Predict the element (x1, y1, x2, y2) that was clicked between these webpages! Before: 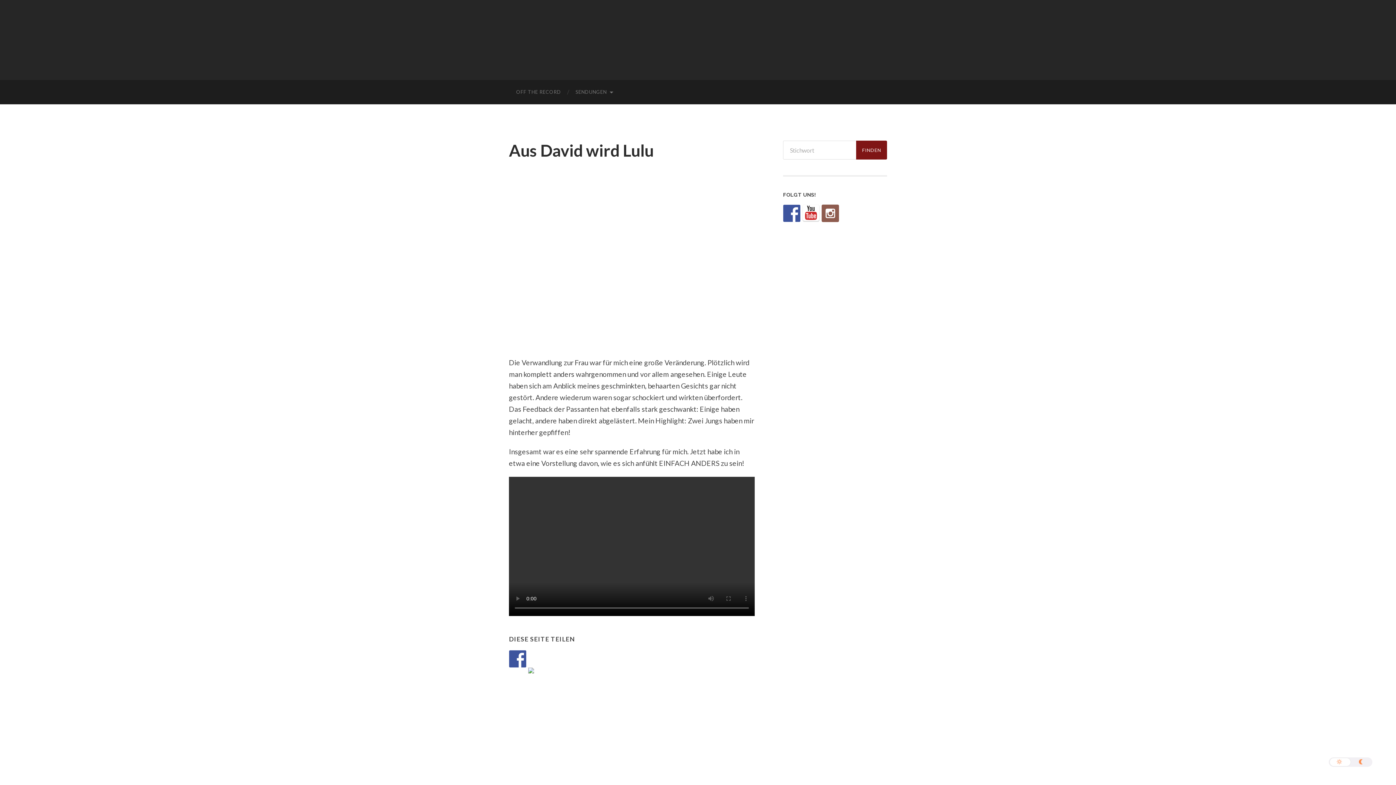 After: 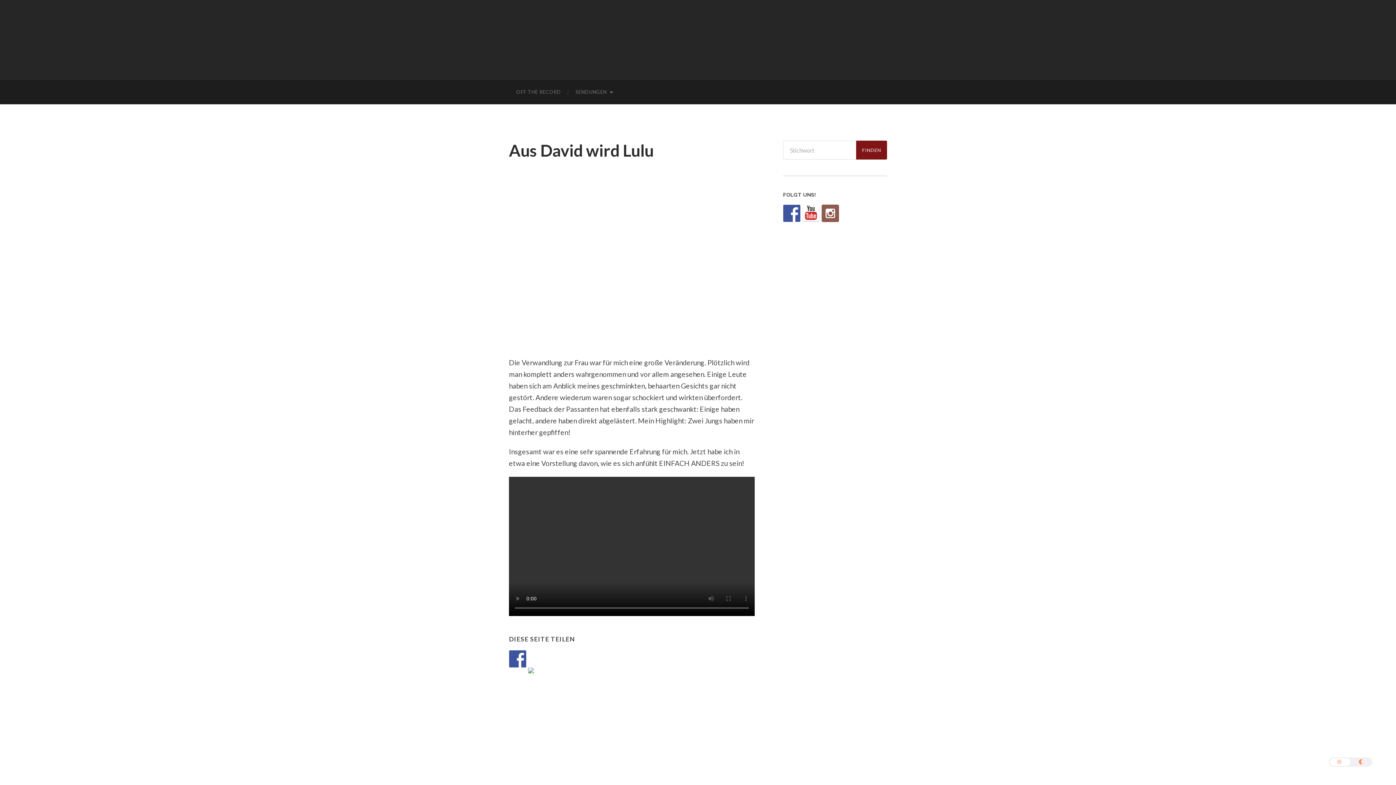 Action: bbox: (802, 204, 820, 222)